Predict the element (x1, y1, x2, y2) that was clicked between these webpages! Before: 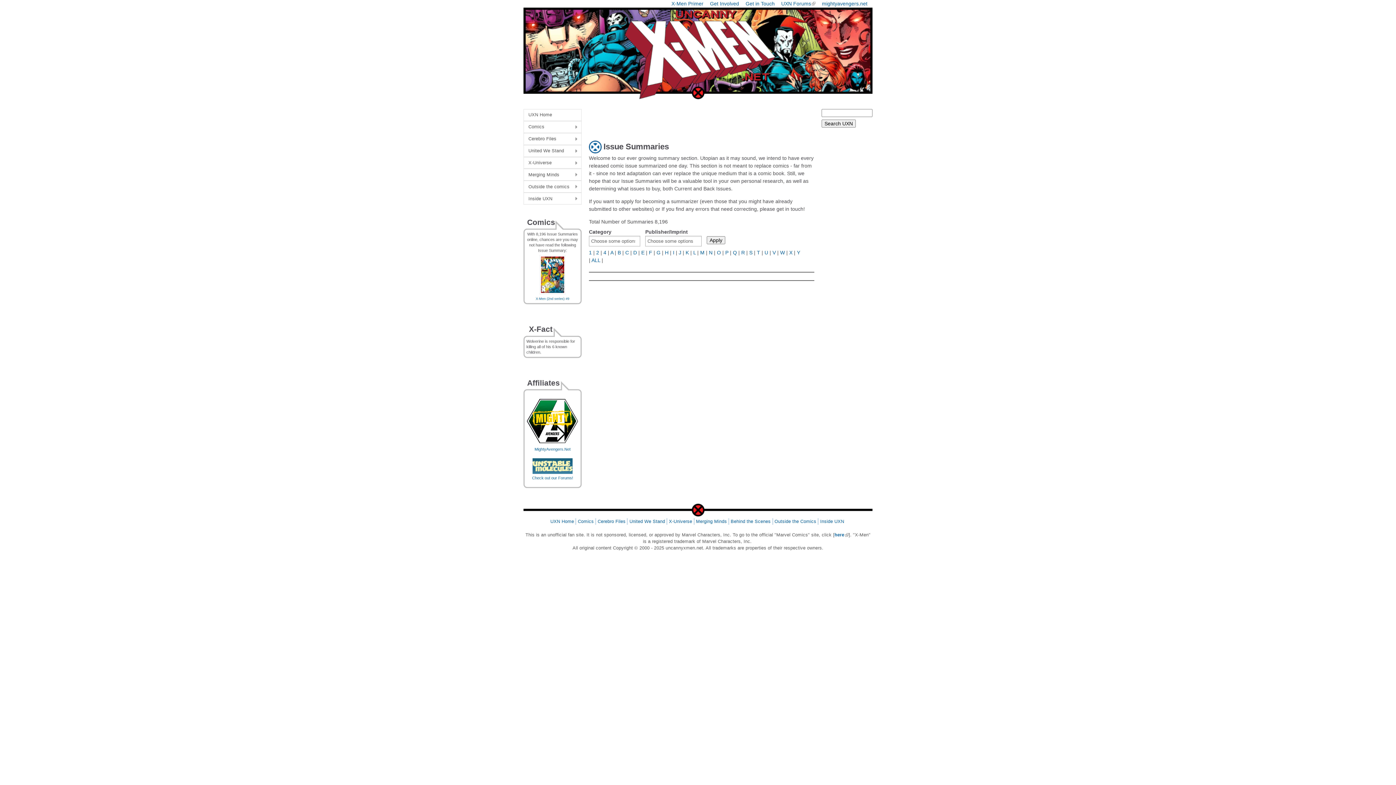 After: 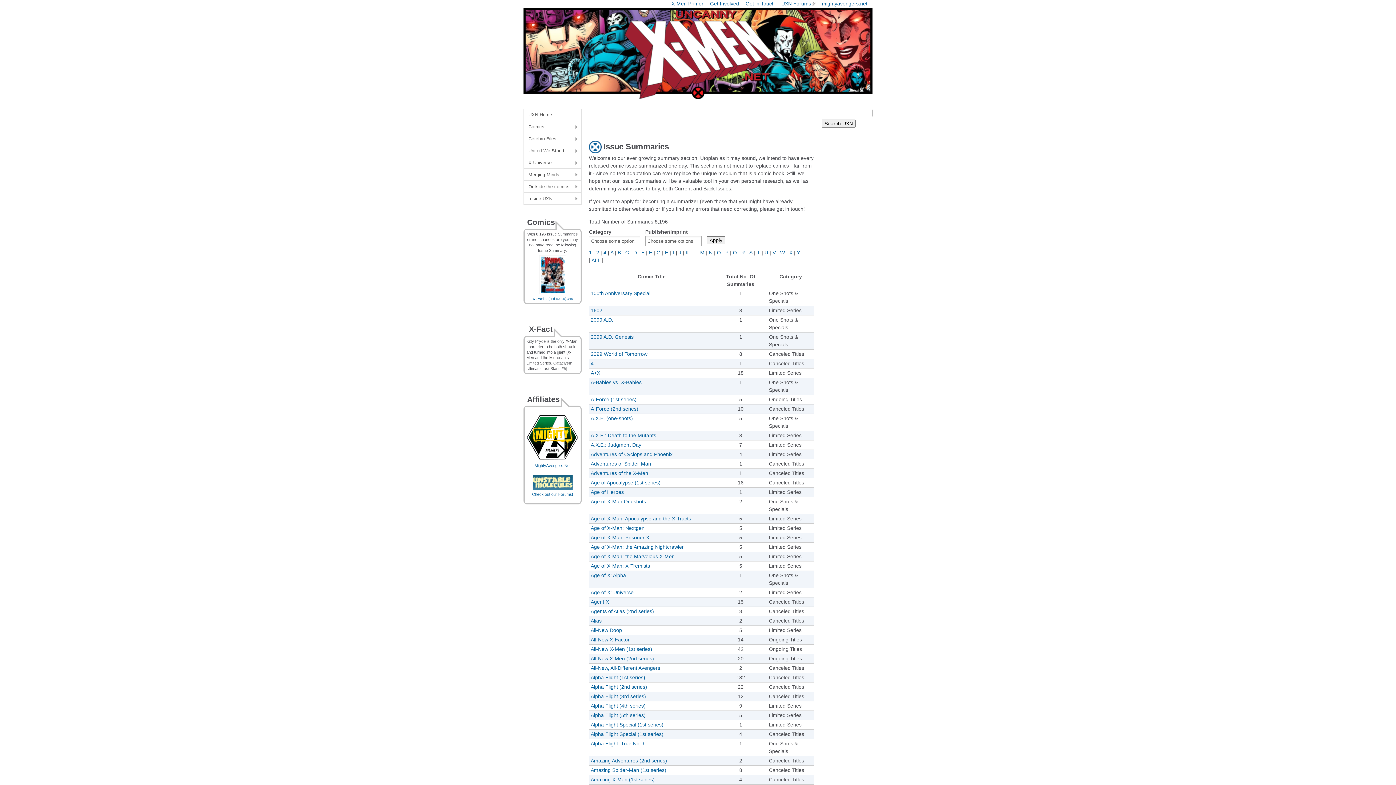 Action: label: ALL bbox: (591, 257, 600, 263)